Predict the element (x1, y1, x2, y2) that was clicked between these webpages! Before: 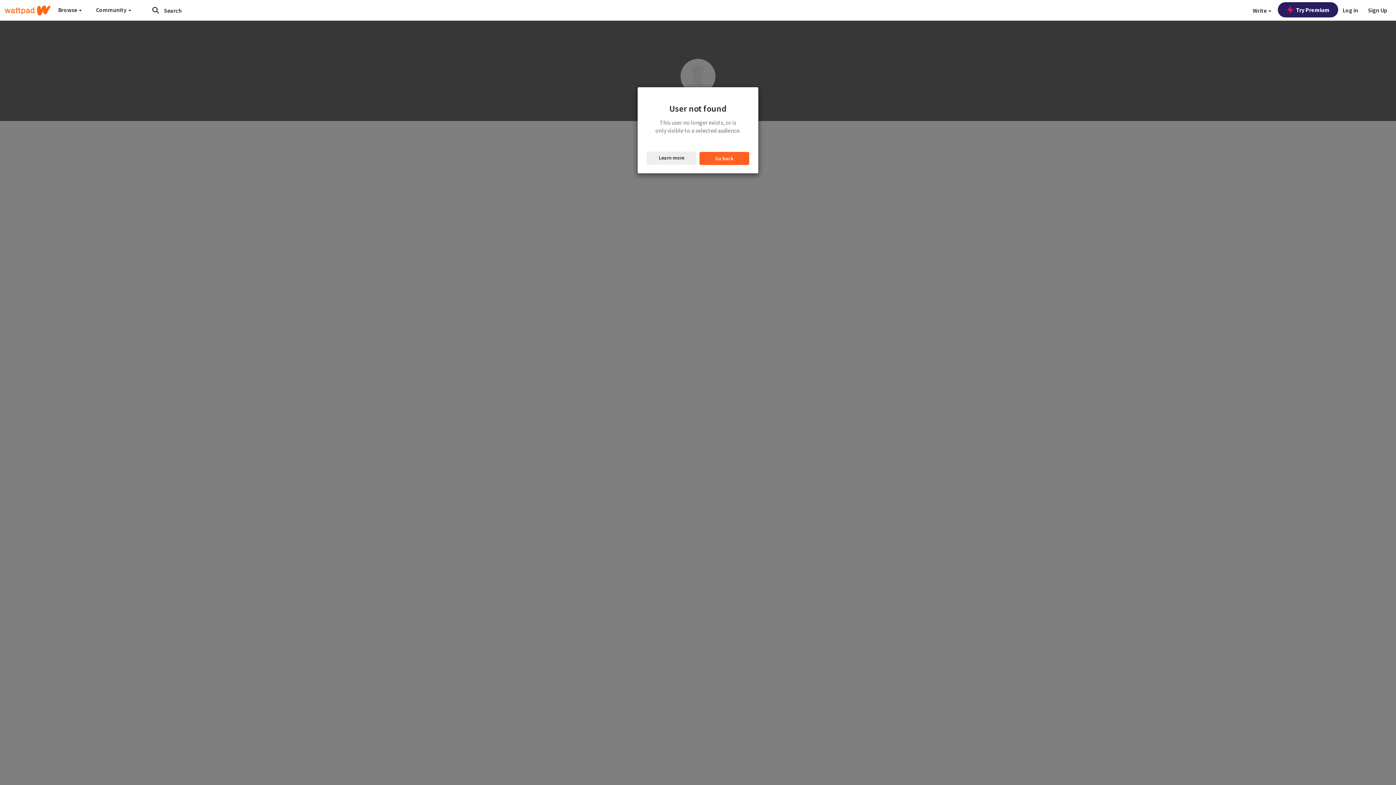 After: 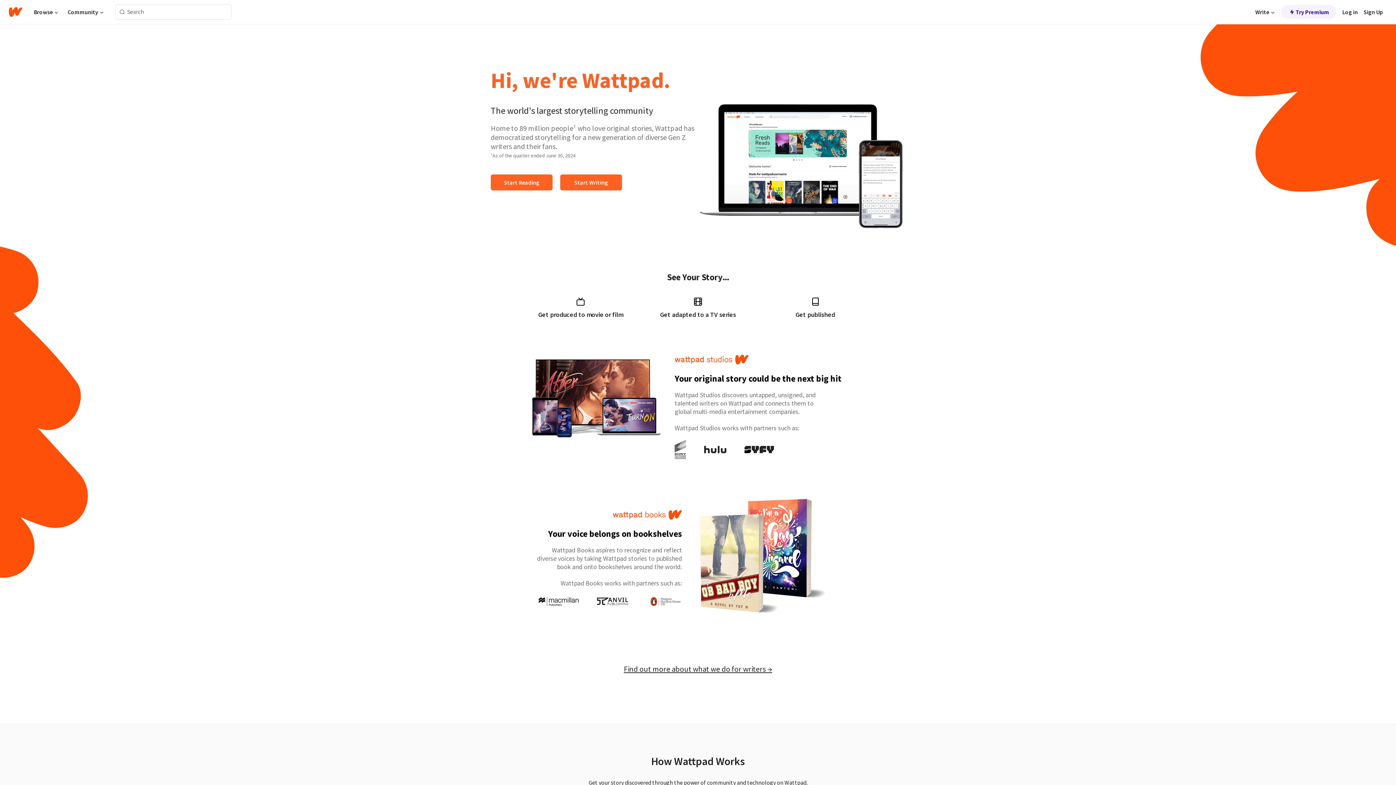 Action: bbox: (4, 0, 50, 20) label: Home